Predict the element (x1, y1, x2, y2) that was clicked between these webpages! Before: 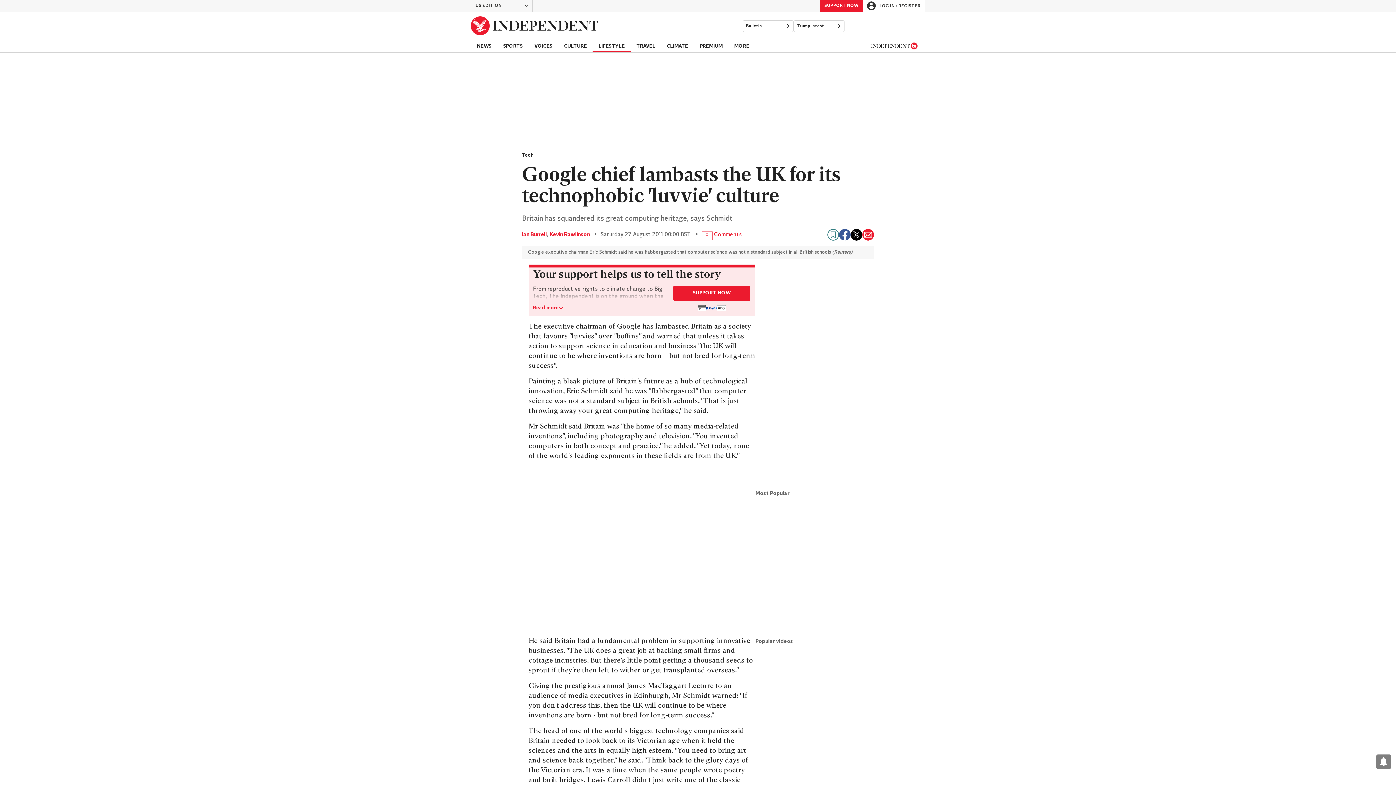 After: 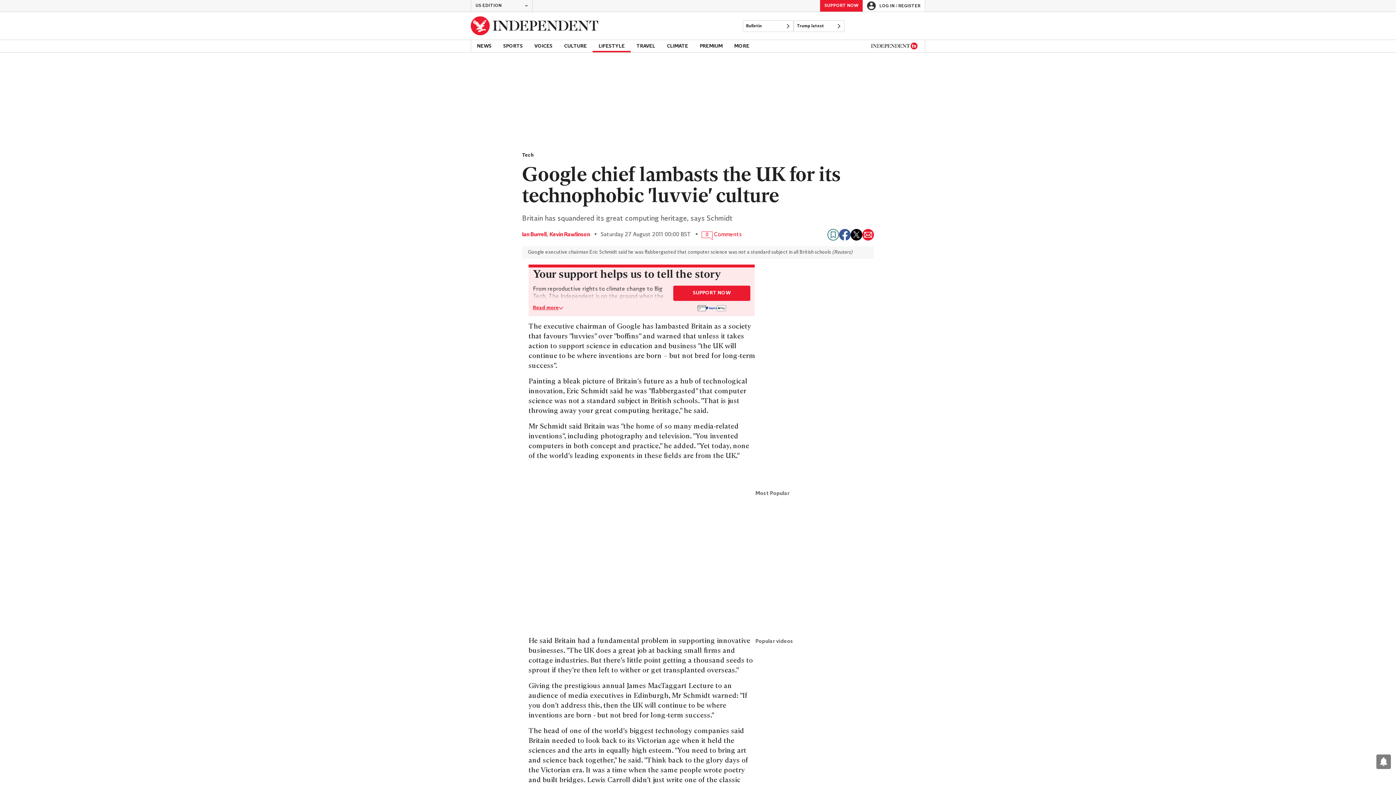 Action: label: Share on Facebook bbox: (839, 229, 850, 240)